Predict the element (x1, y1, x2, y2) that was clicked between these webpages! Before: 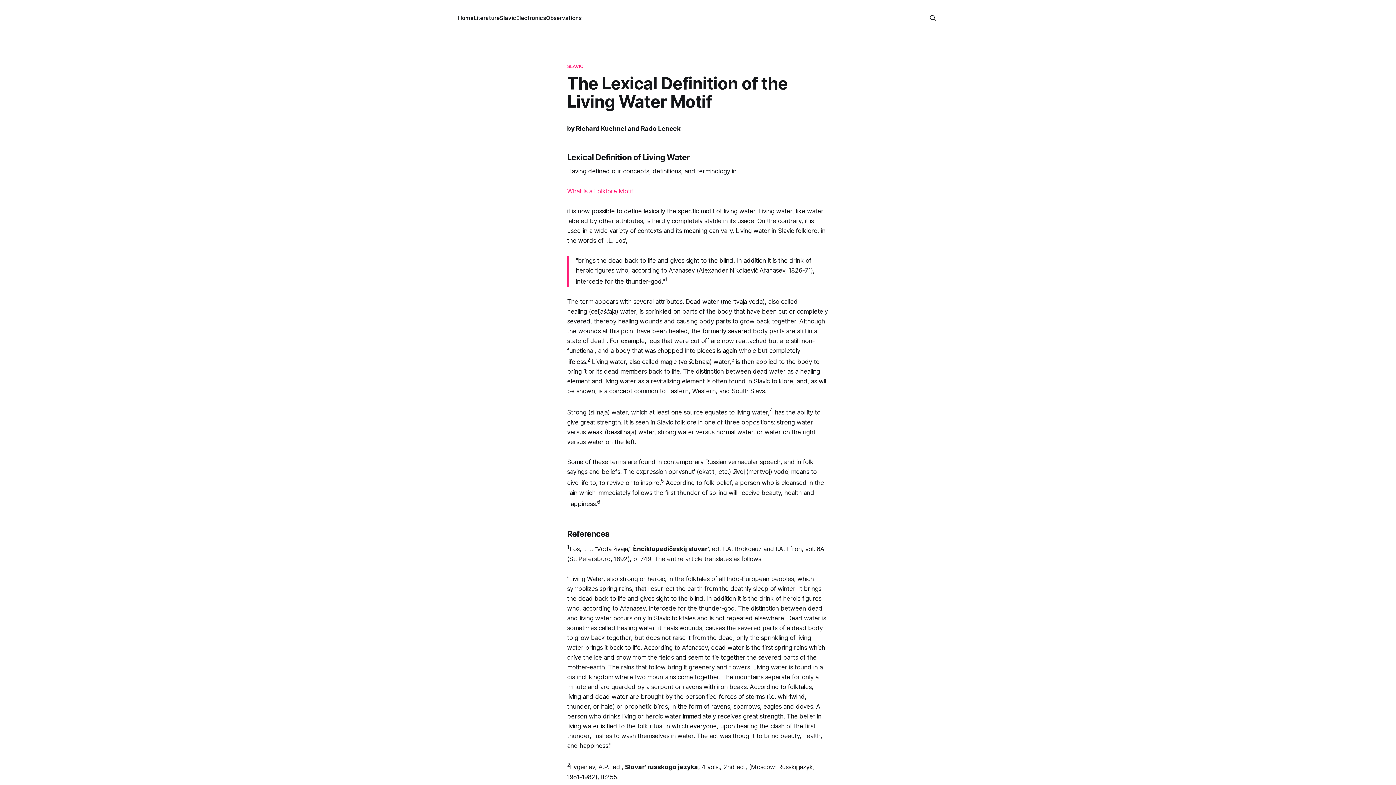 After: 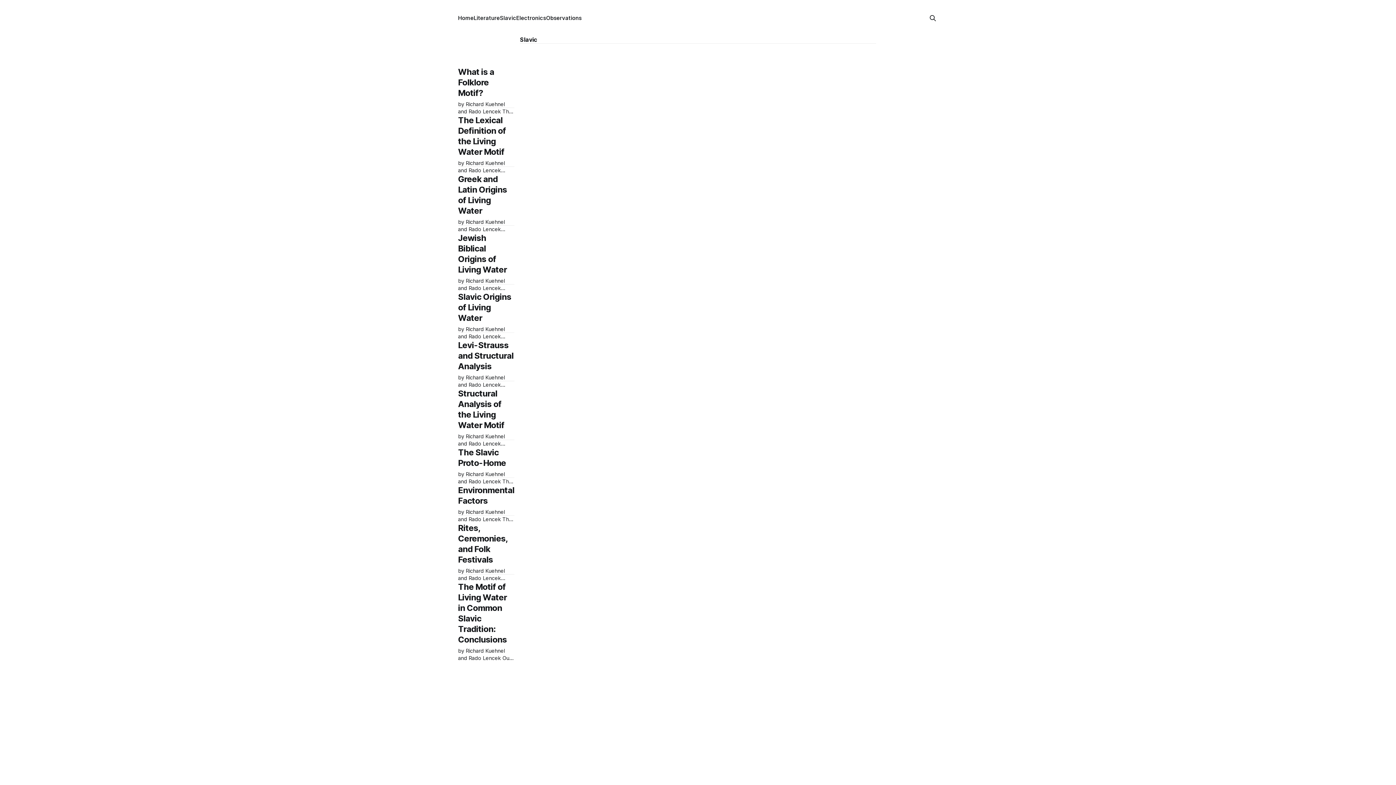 Action: bbox: (567, 62, 829, 69) label: SLAVIC